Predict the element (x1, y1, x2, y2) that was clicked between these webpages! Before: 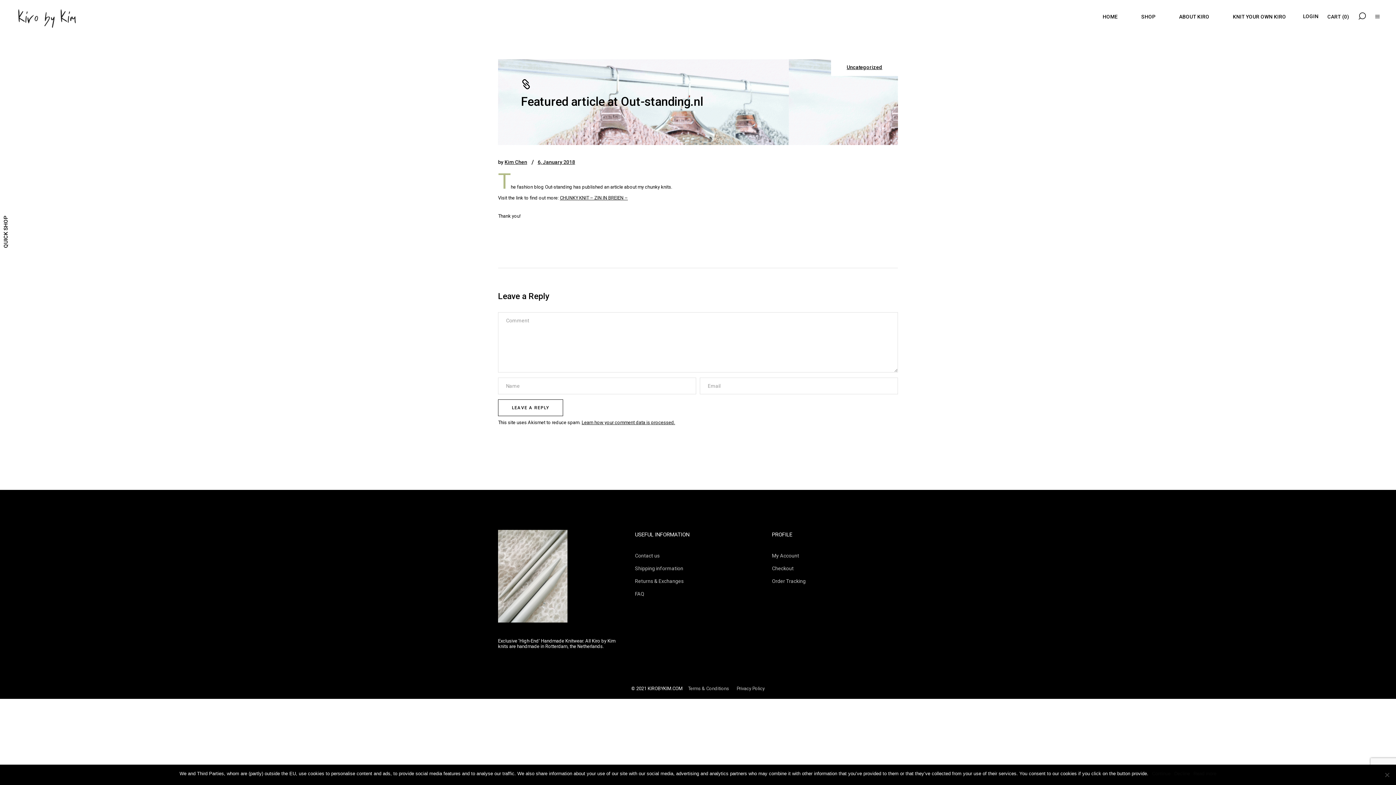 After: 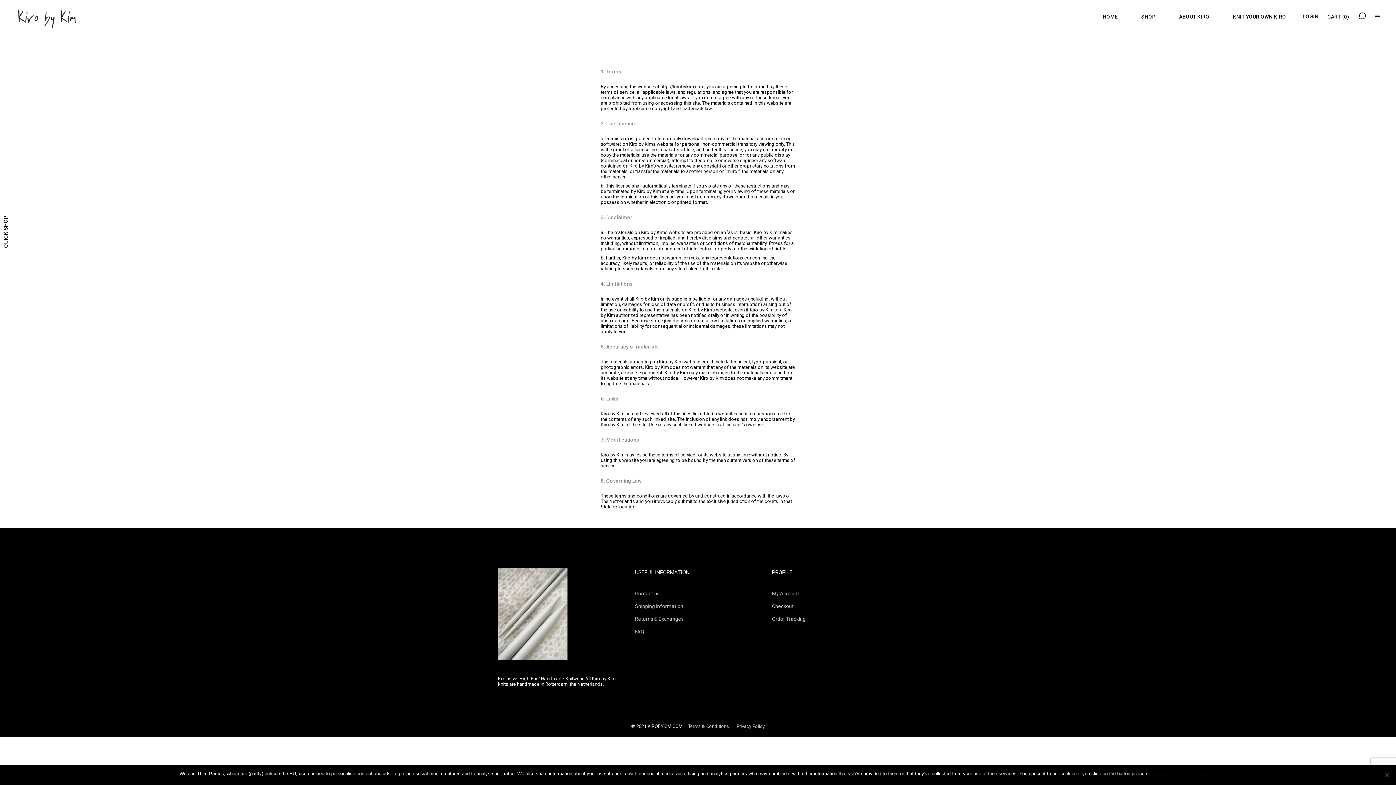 Action: bbox: (688, 686, 729, 691) label: Terms & Conditions